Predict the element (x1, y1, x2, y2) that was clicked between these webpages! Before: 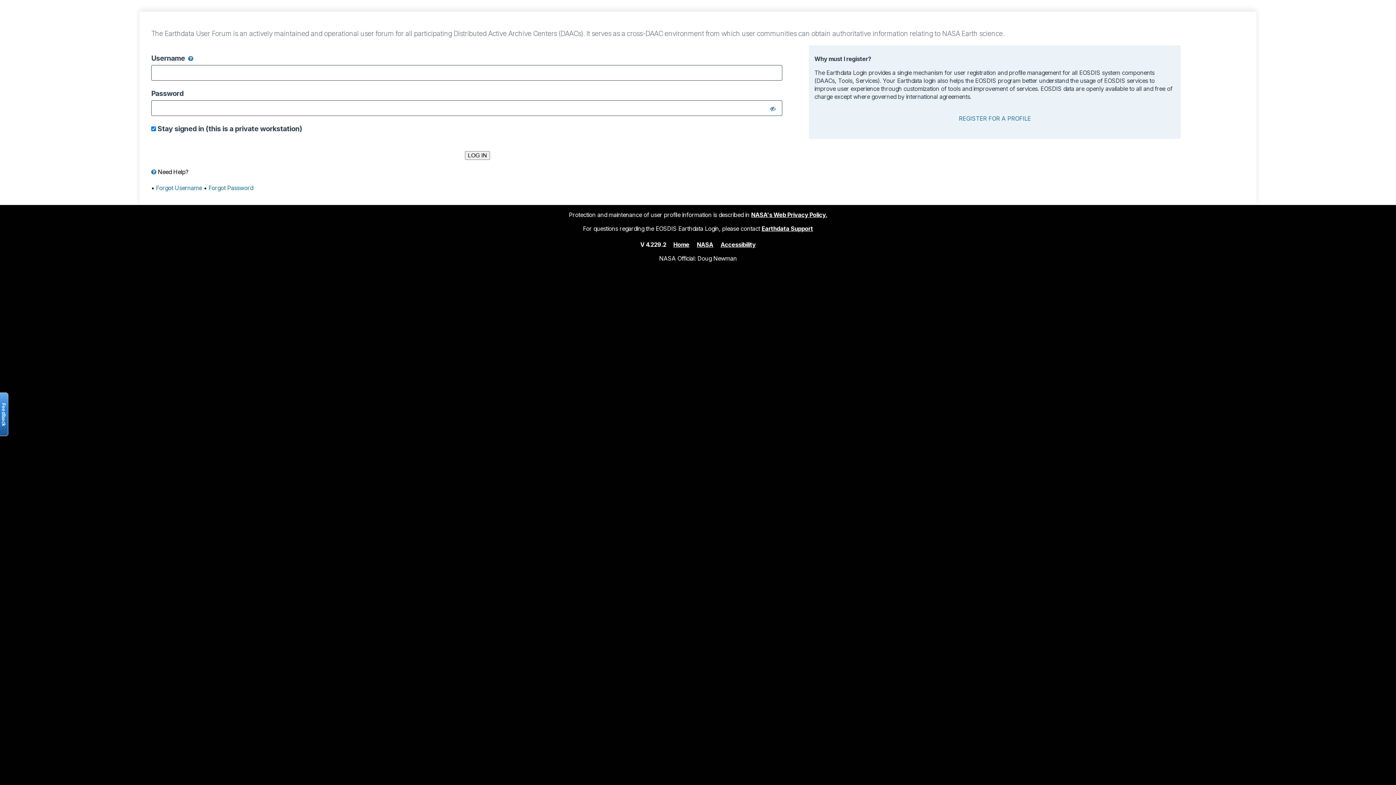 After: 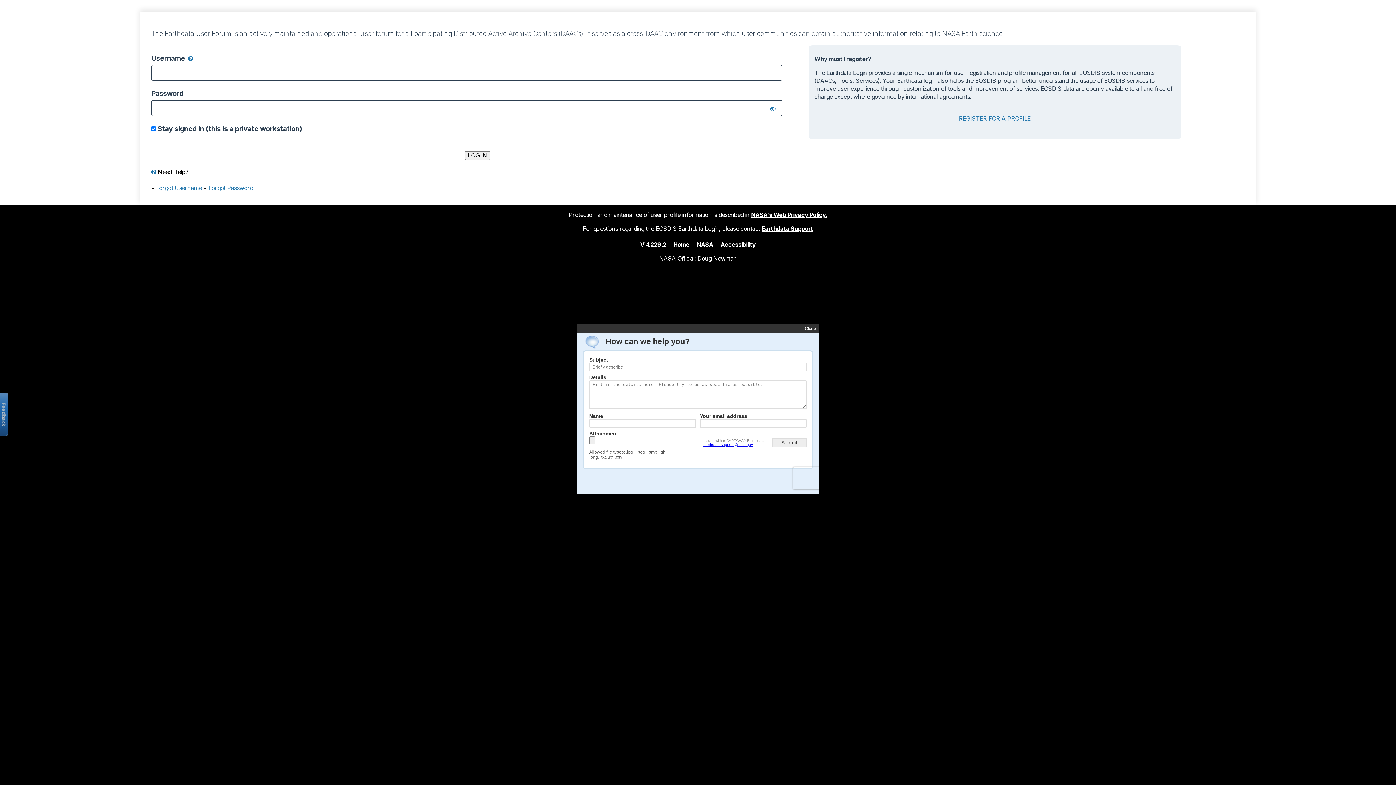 Action: bbox: (761, 224, 813, 232) label: Earthdata Support